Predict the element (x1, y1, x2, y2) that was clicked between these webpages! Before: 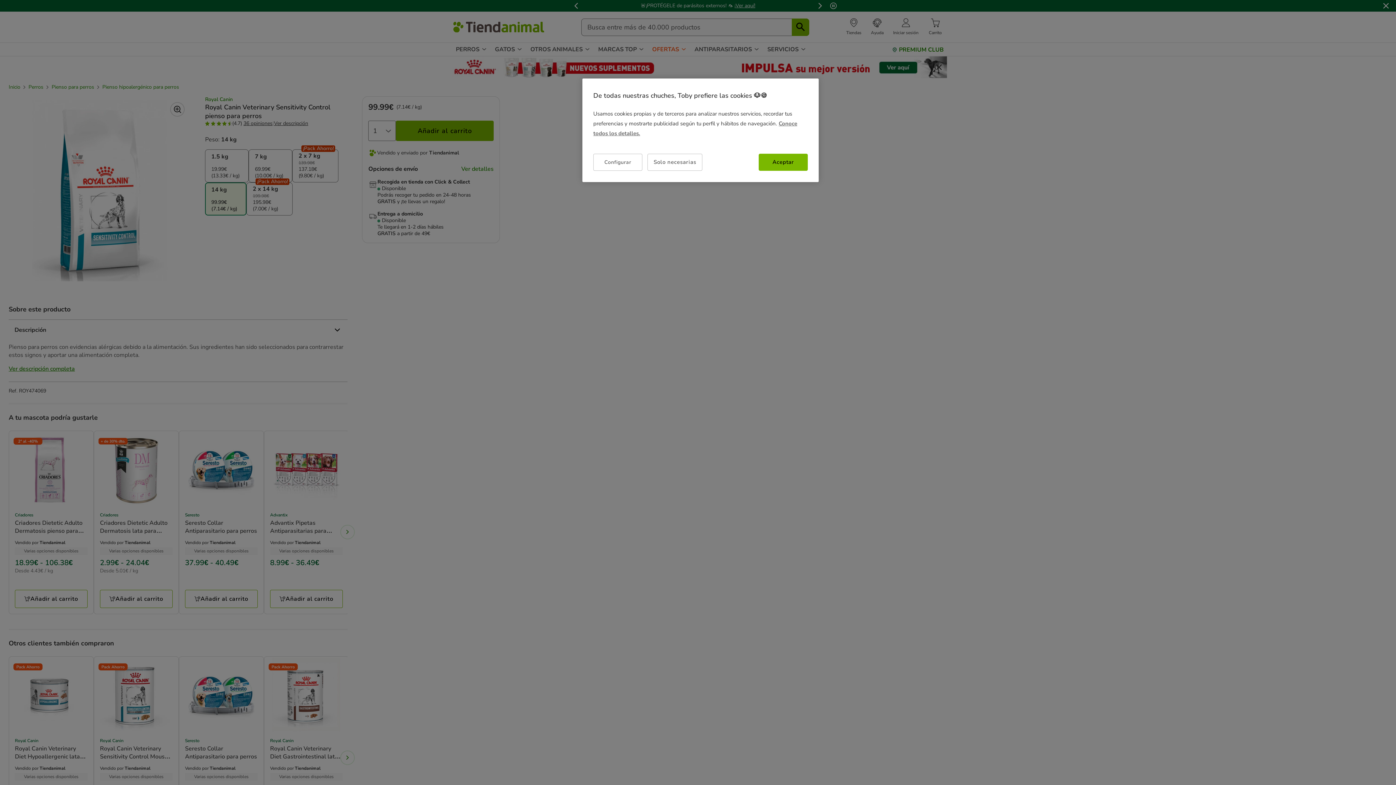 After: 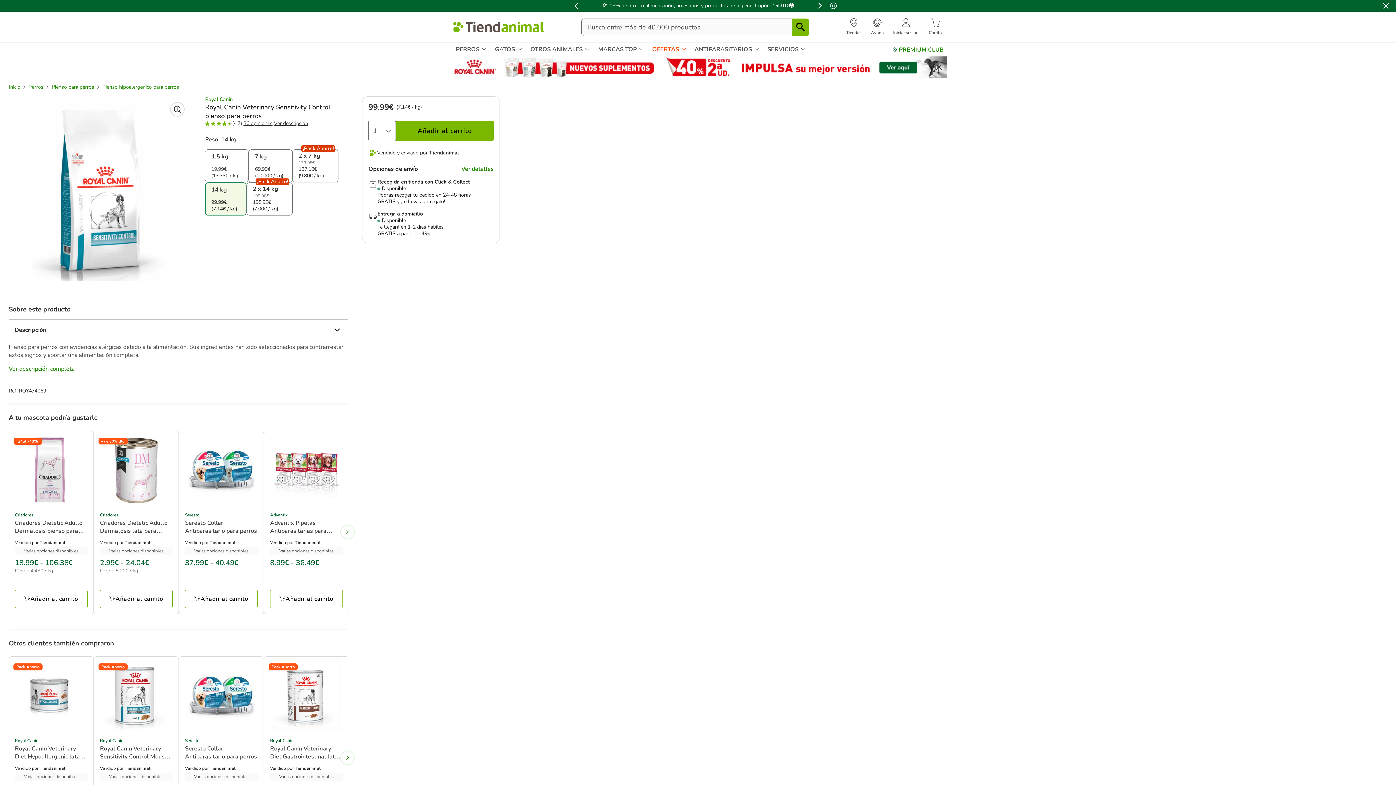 Action: label: Aceptar bbox: (758, 153, 808, 170)